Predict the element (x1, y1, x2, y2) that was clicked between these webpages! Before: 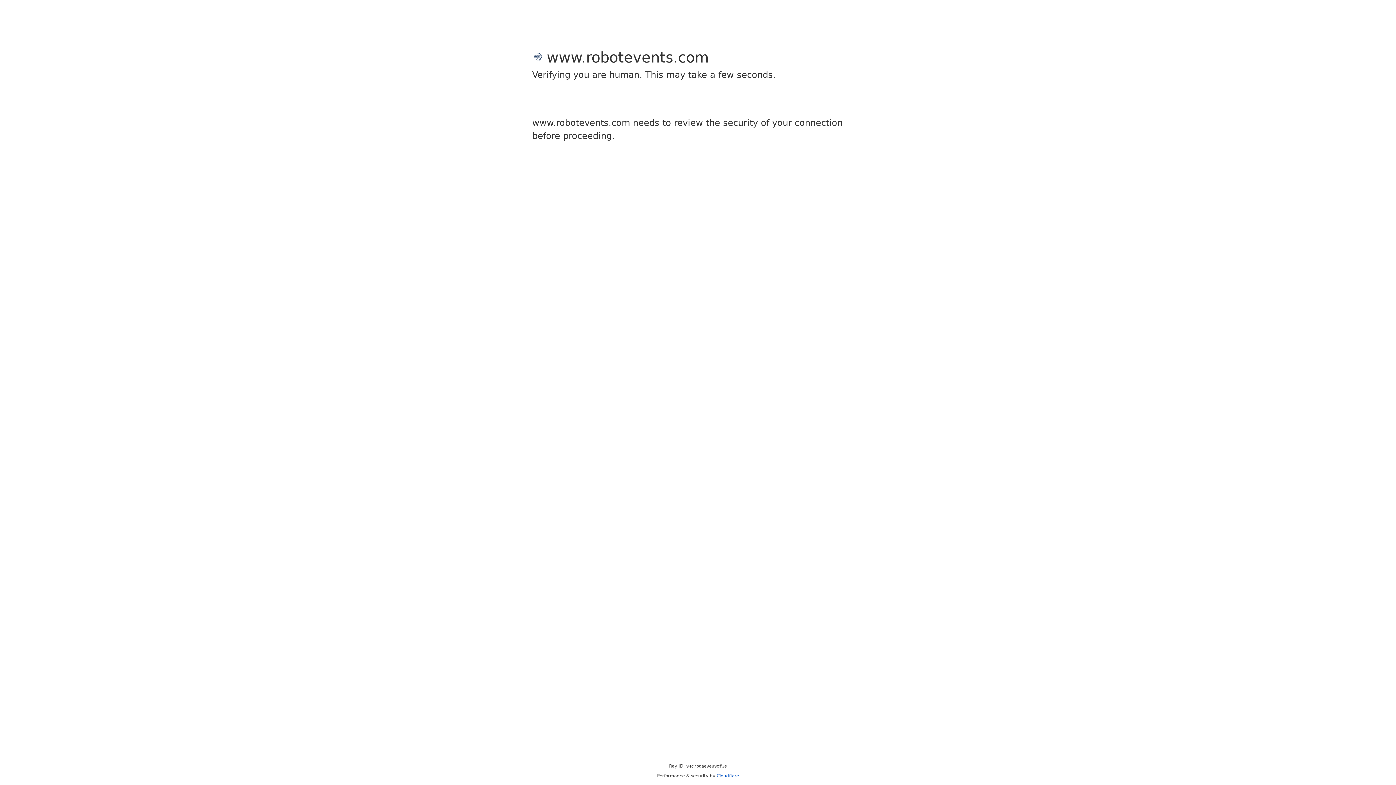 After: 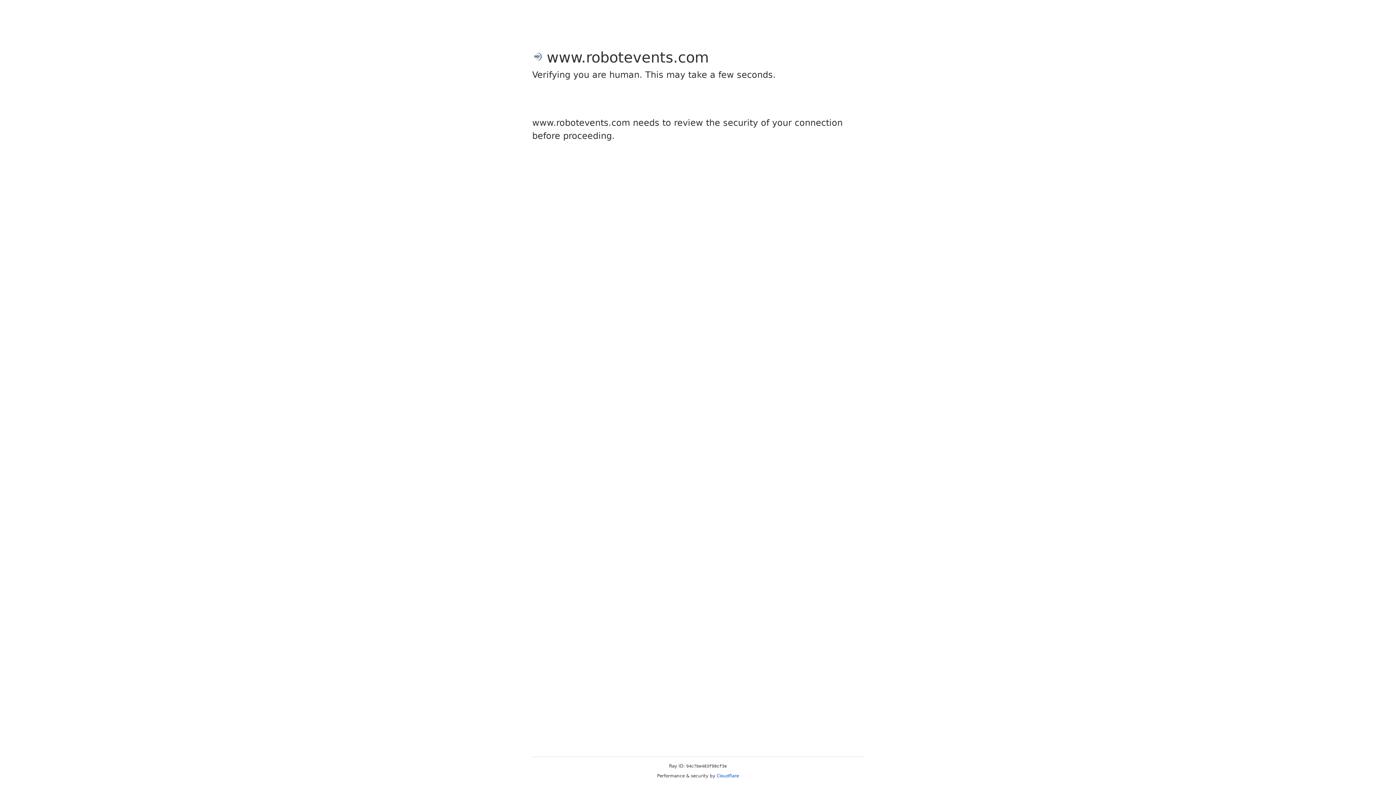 Action: label: Cloudflare bbox: (716, 773, 739, 778)